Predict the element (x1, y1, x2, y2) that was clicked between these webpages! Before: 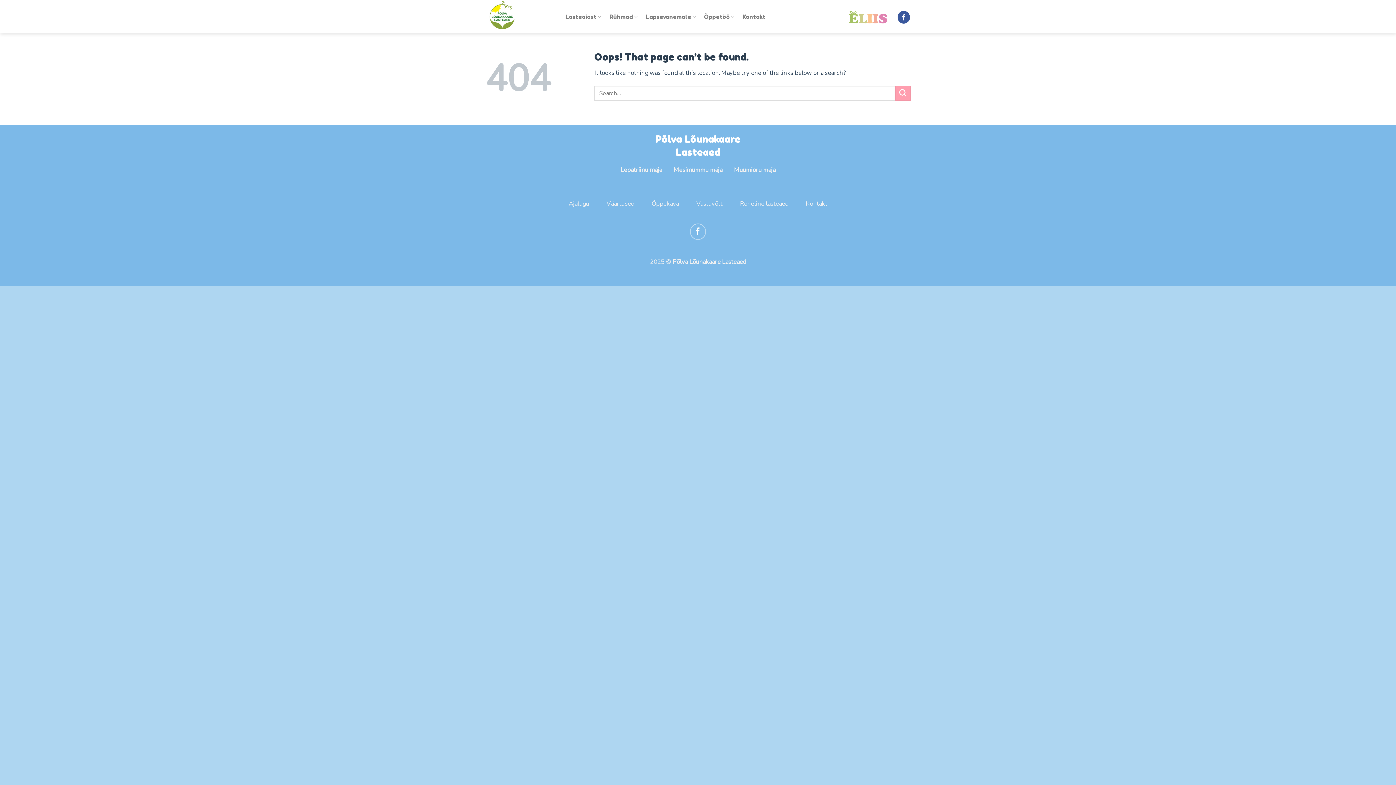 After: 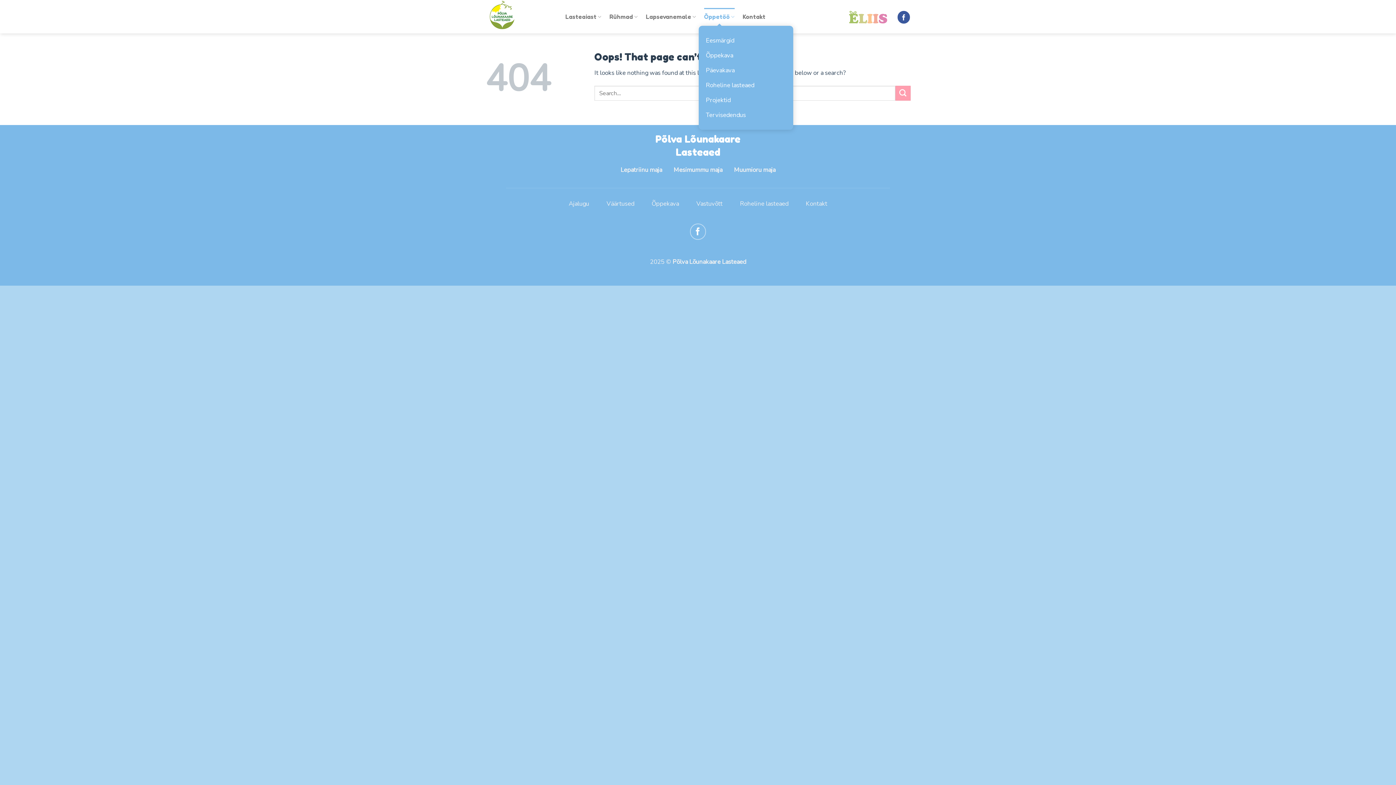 Action: bbox: (704, 7, 734, 25) label: Õppetöö